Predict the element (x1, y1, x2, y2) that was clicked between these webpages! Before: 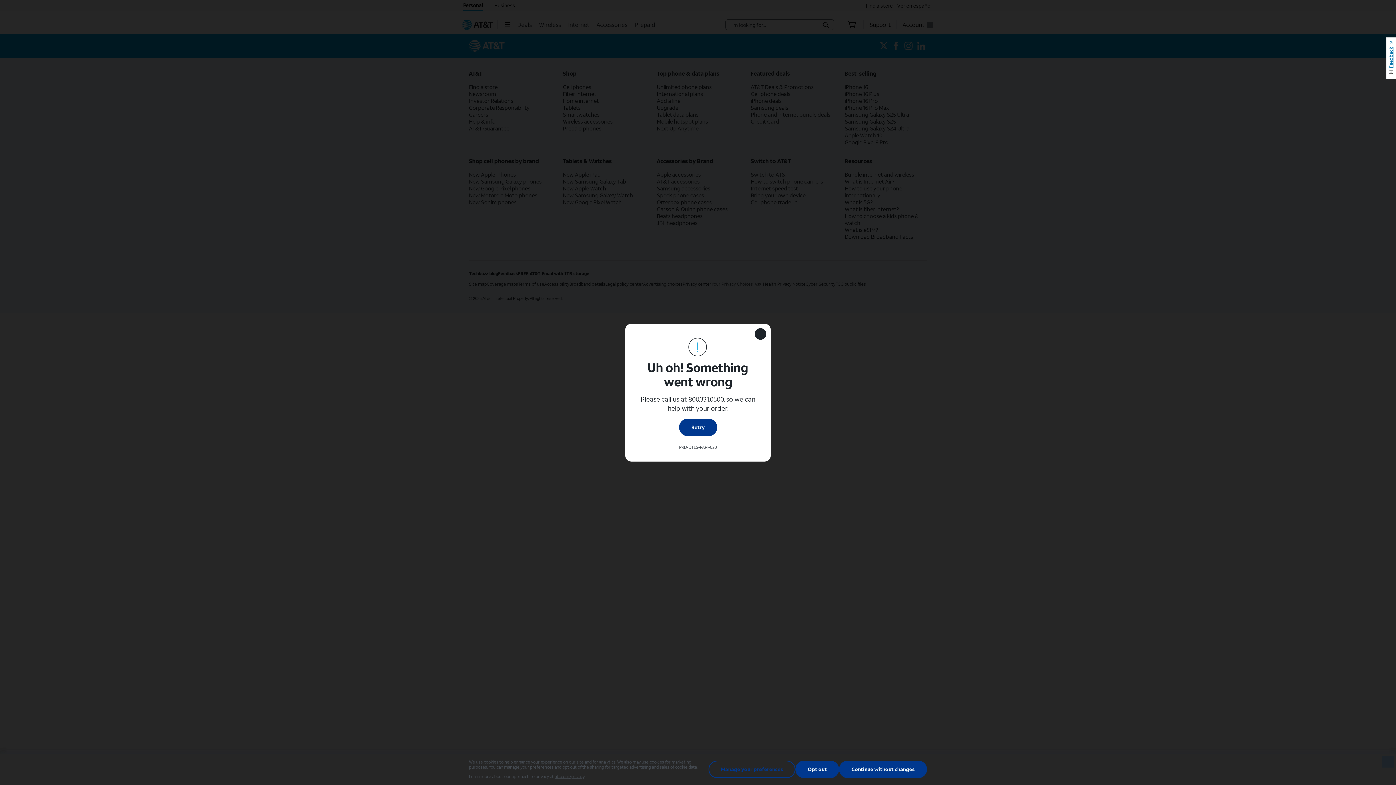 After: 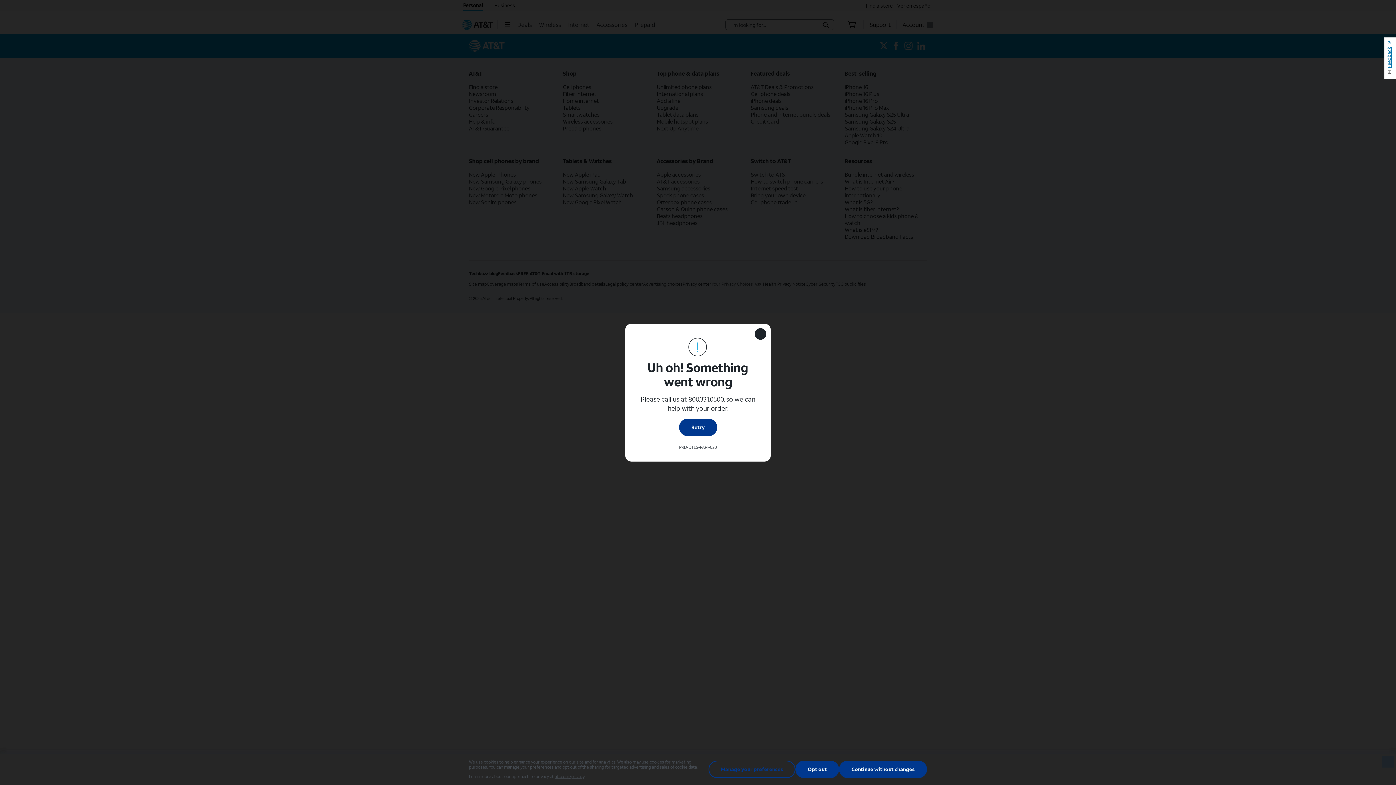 Action: bbox: (1386, 37, 1399, 79) label: Feedback
This will open a new window